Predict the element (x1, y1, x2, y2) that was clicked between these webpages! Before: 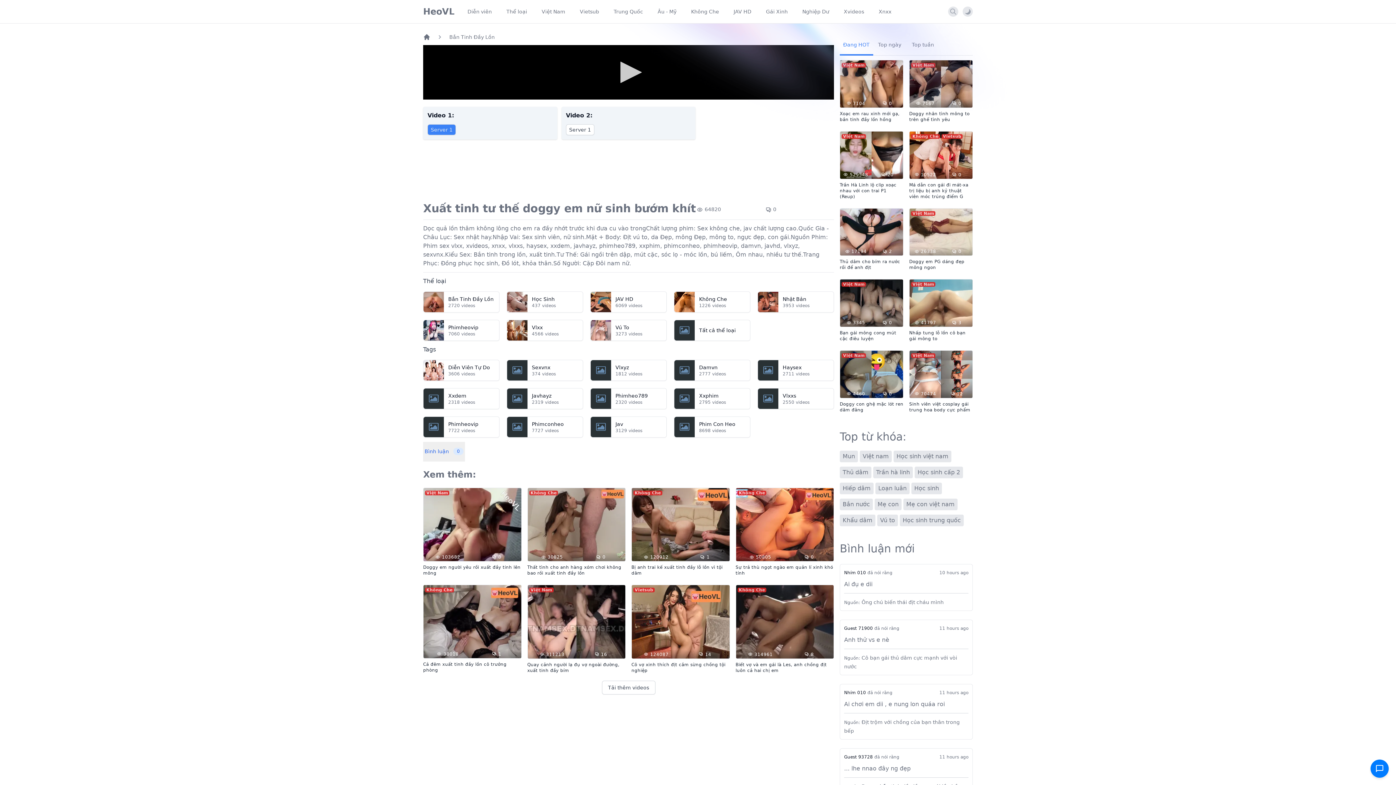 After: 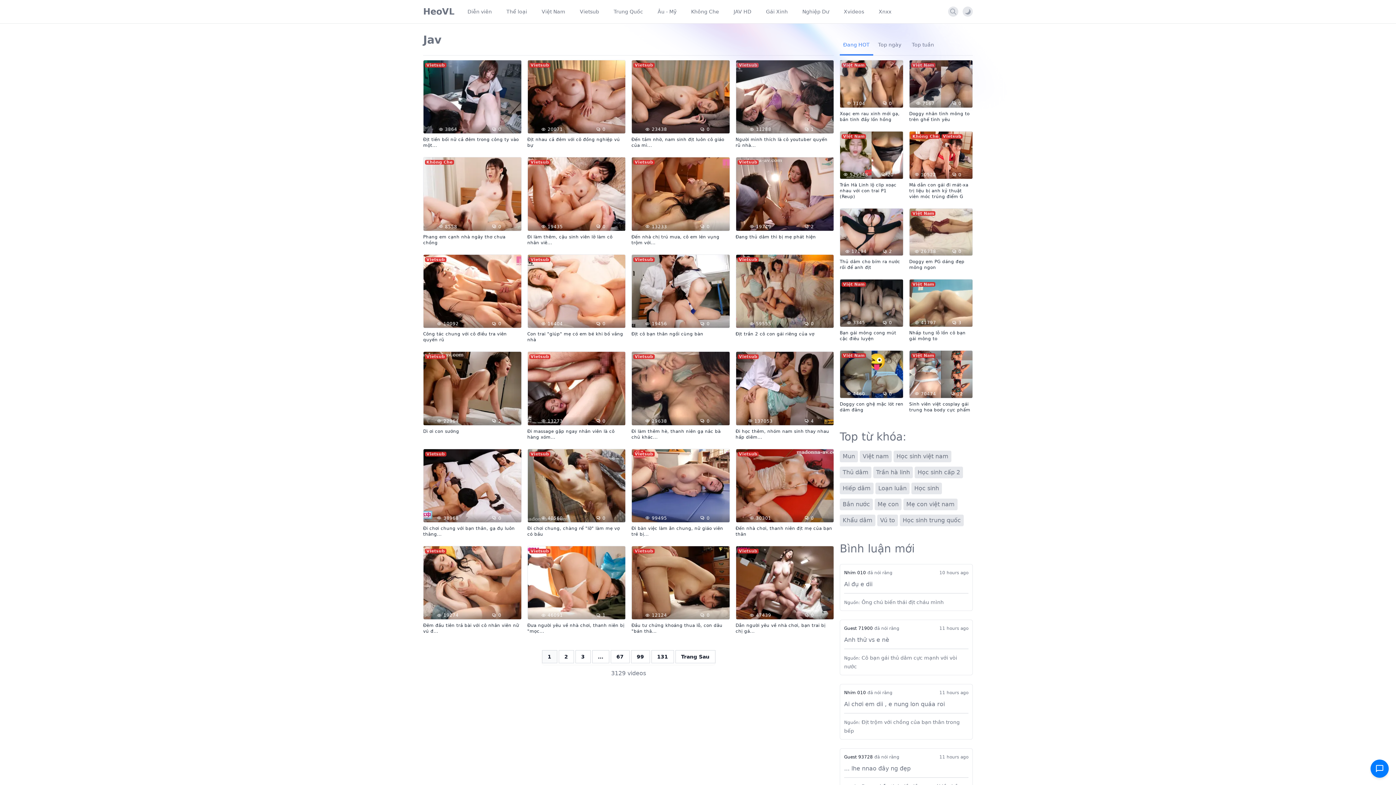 Action: label: Jav

3129 videos bbox: (611, 420, 666, 433)